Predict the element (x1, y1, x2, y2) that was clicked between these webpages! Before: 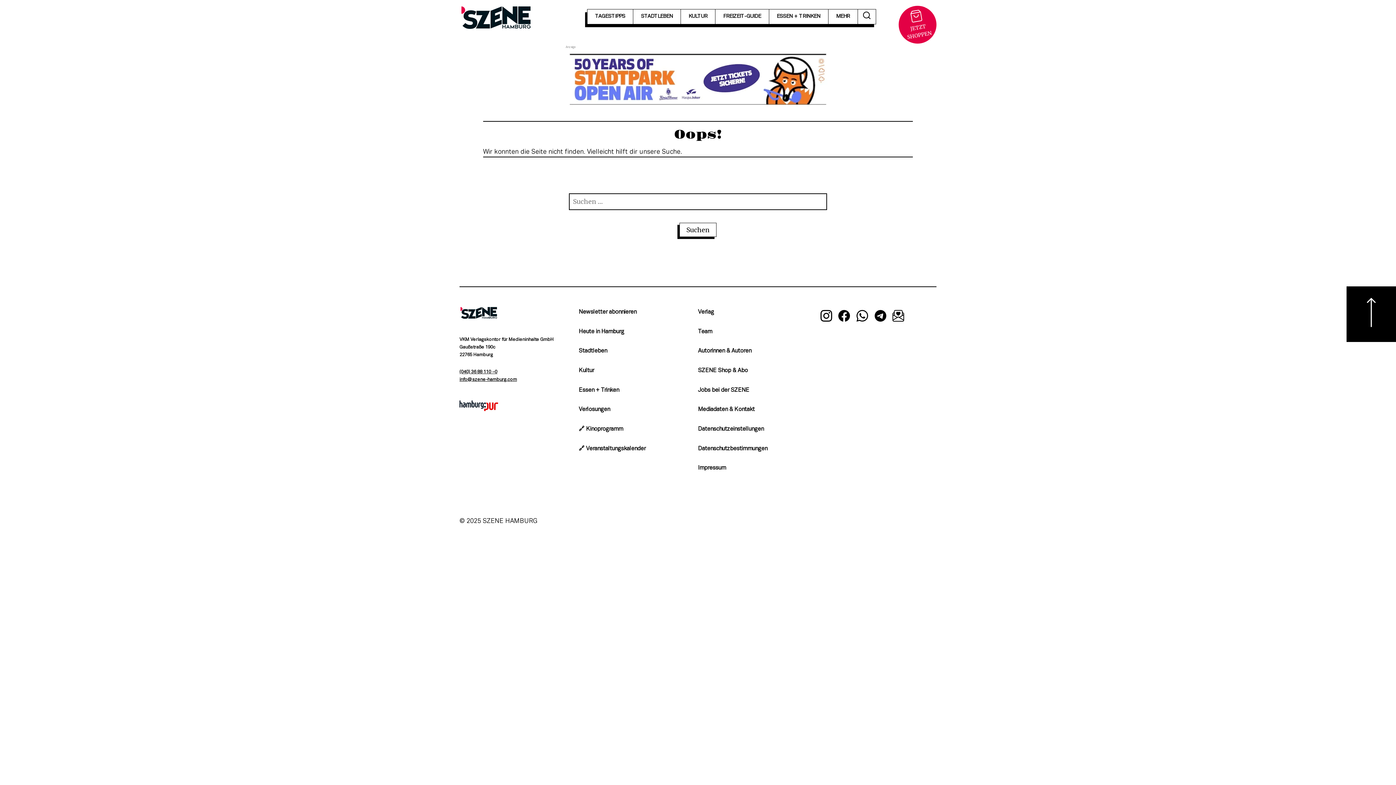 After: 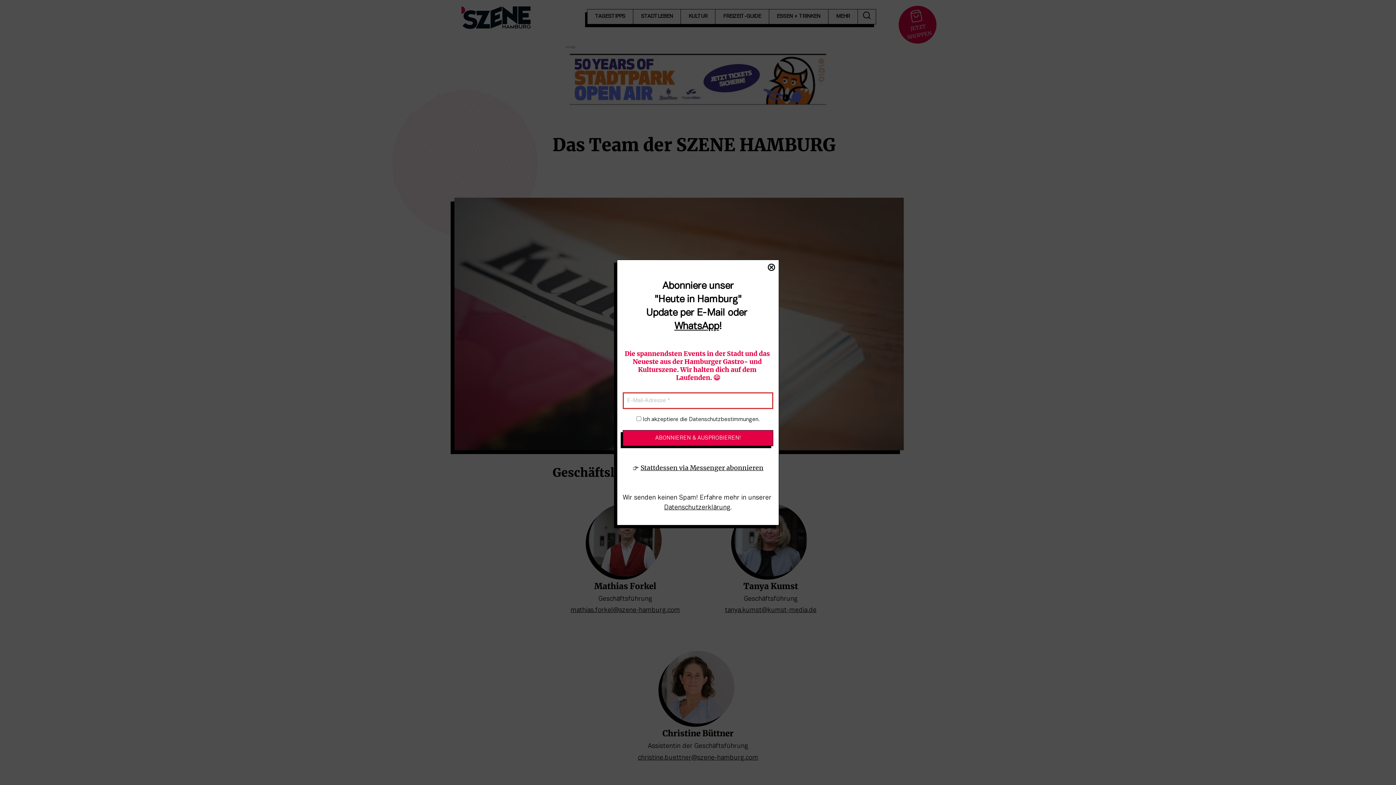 Action: label: Team bbox: (698, 327, 712, 336)